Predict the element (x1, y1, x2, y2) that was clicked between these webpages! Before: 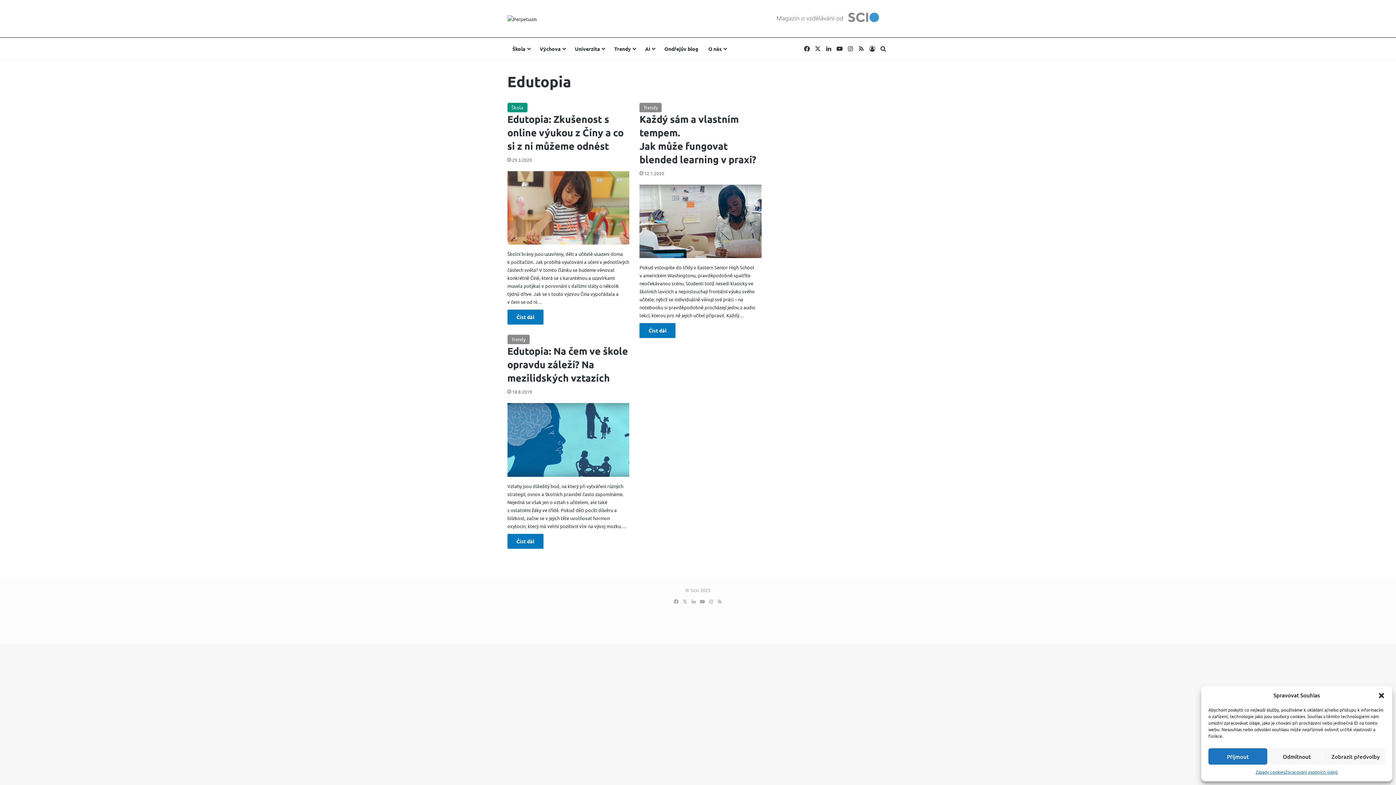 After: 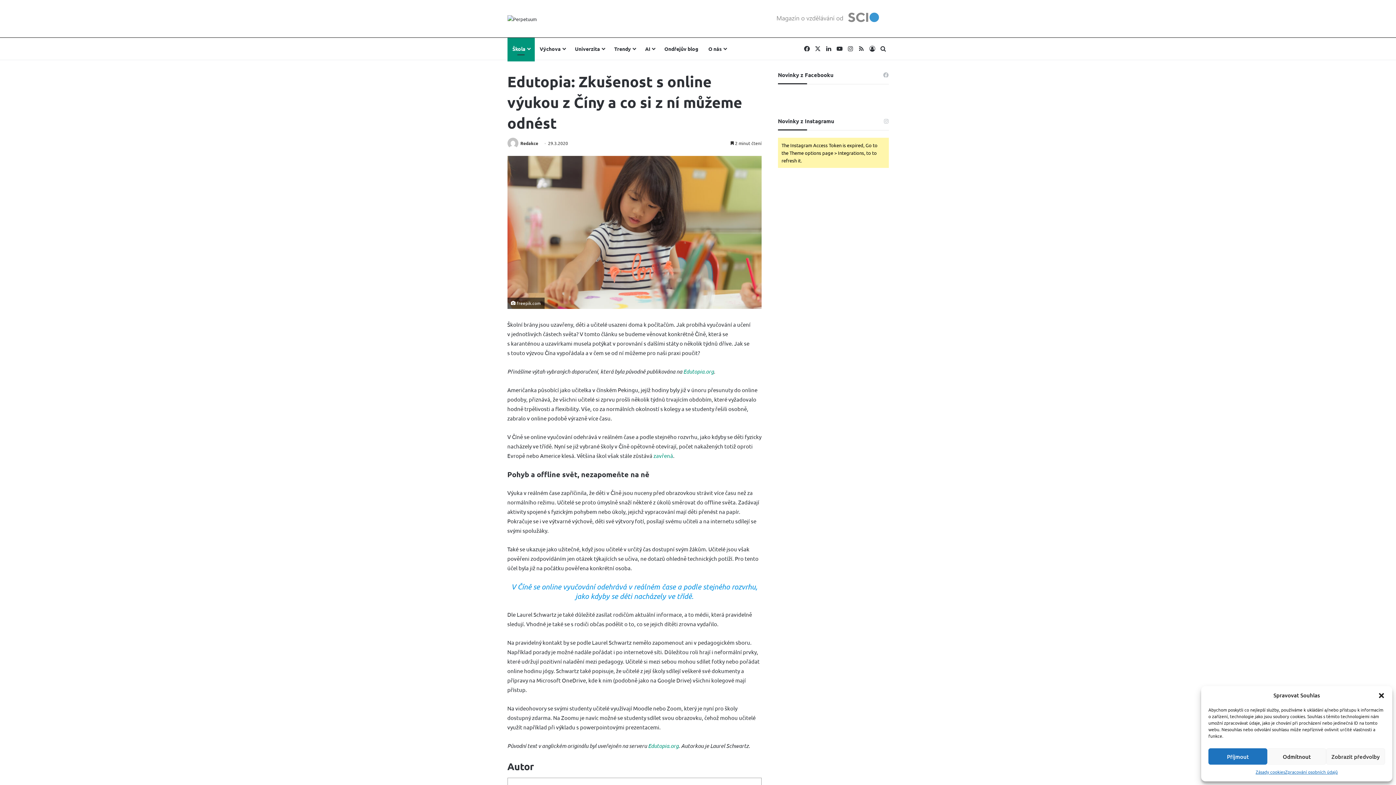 Action: label: Edutopia: Zkušenost s online výukou z Číny a co si z ní můžeme odnést bbox: (507, 112, 623, 152)